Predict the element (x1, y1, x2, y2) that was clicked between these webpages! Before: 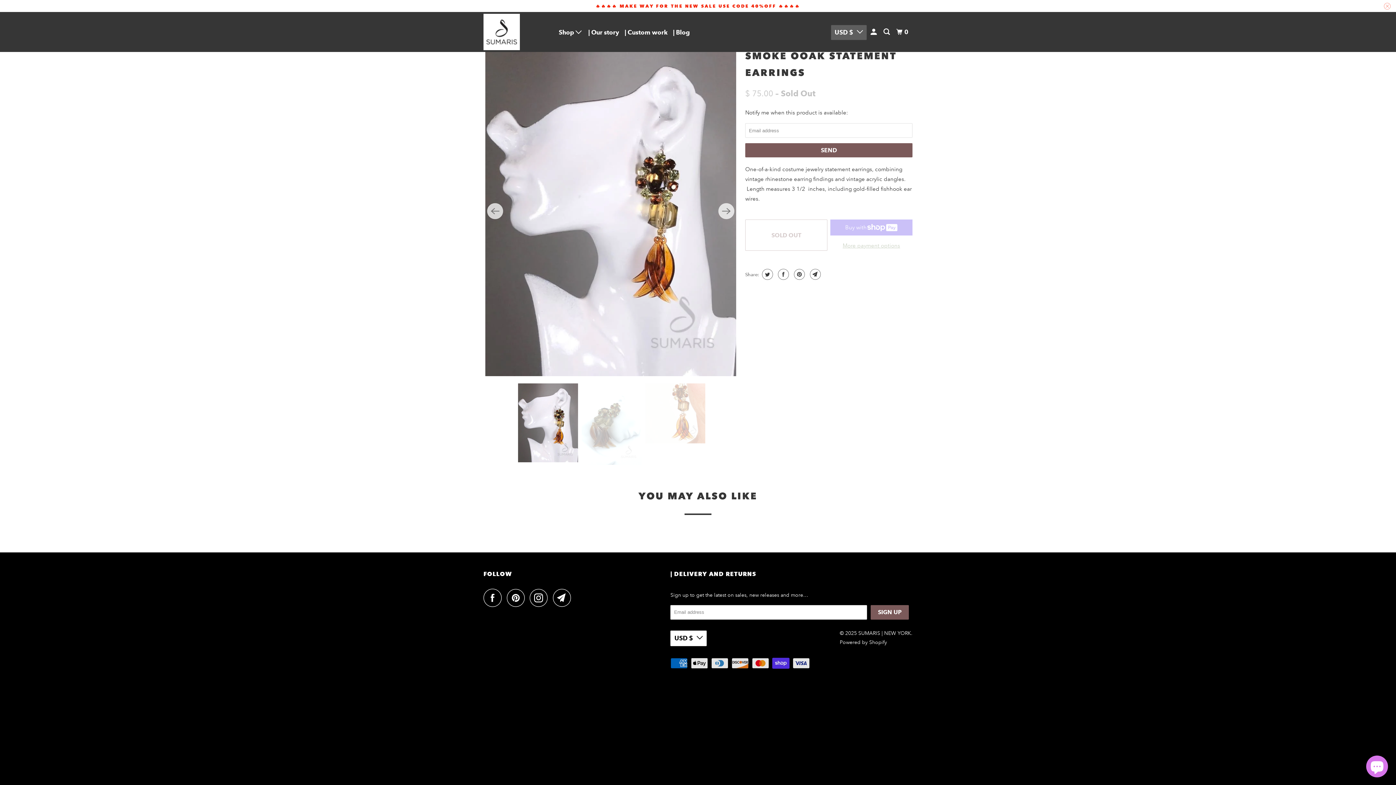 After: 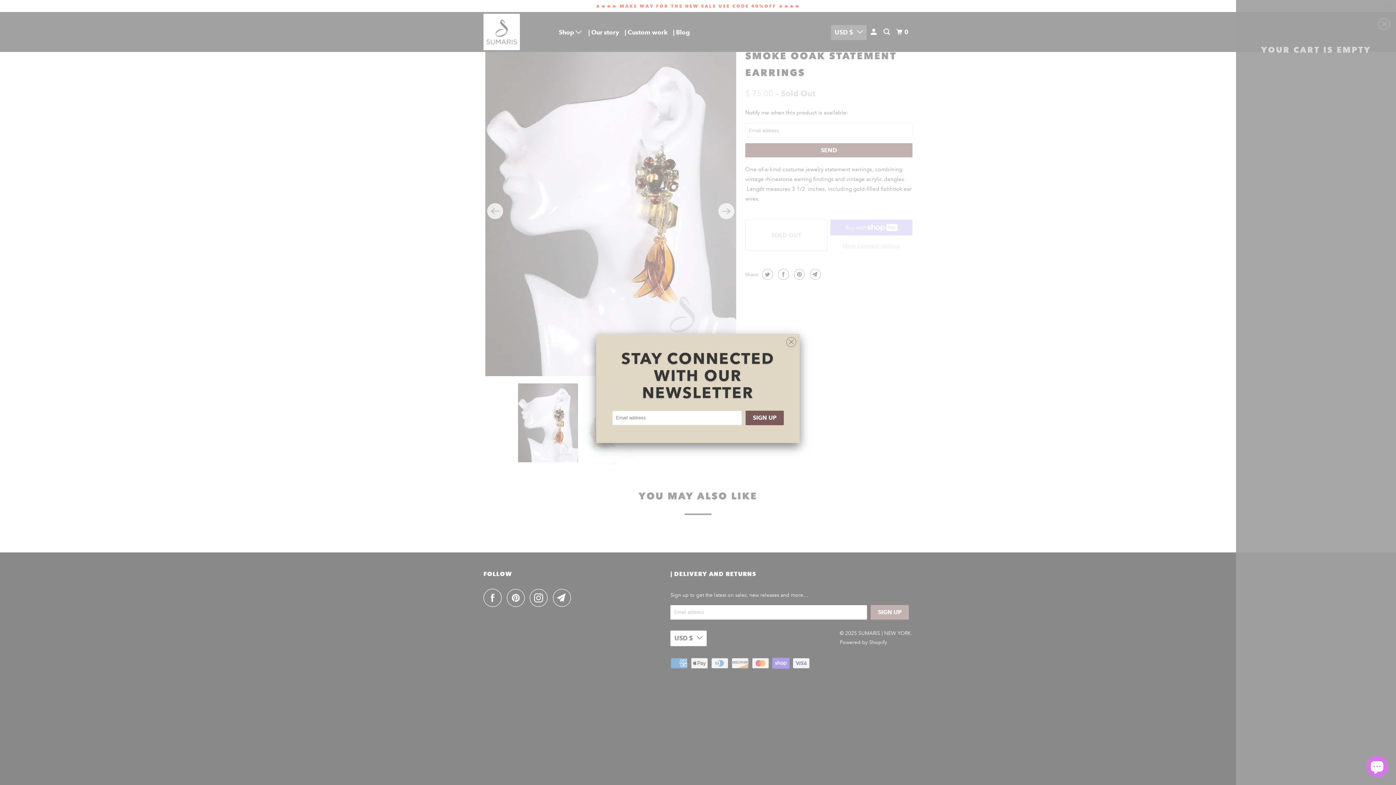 Action: bbox: (895, 24, 911, 39) label: 0